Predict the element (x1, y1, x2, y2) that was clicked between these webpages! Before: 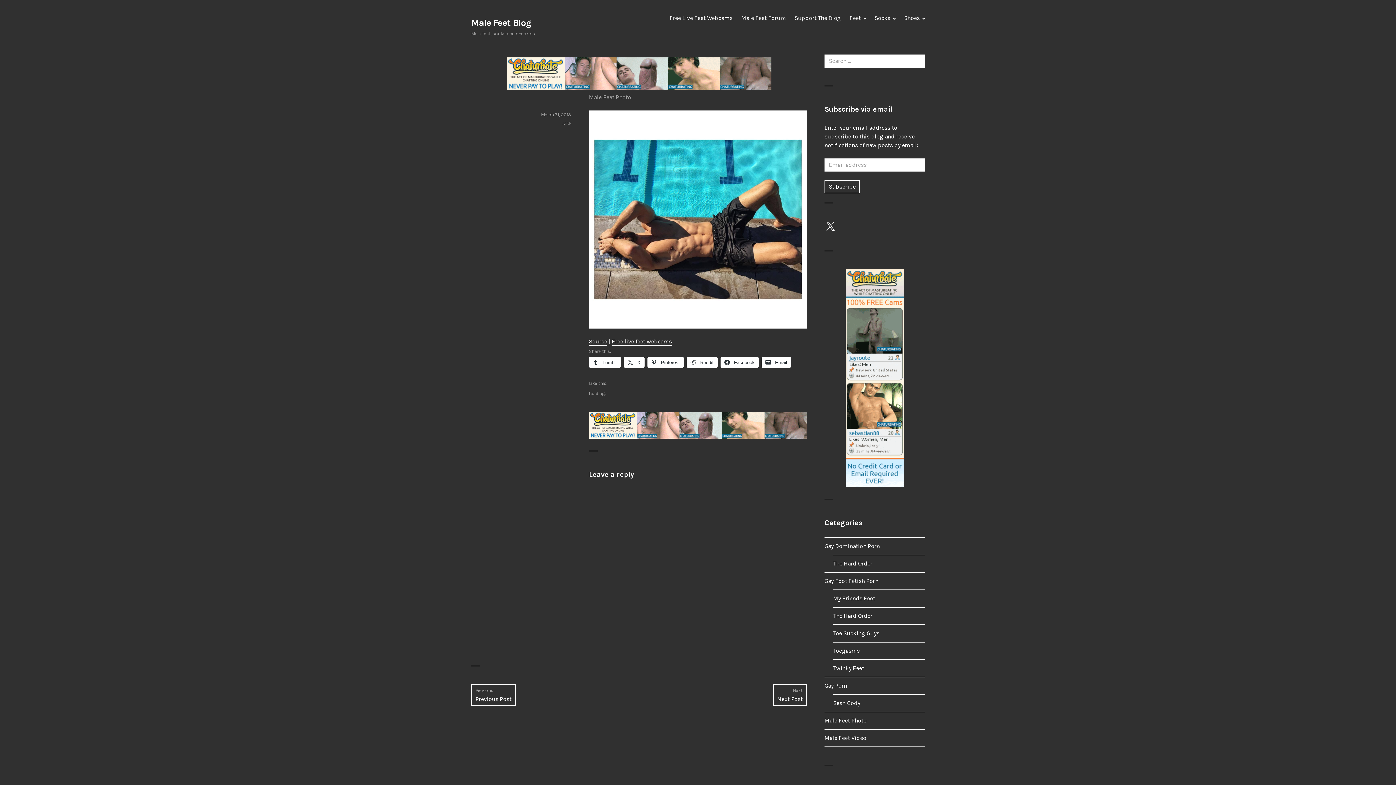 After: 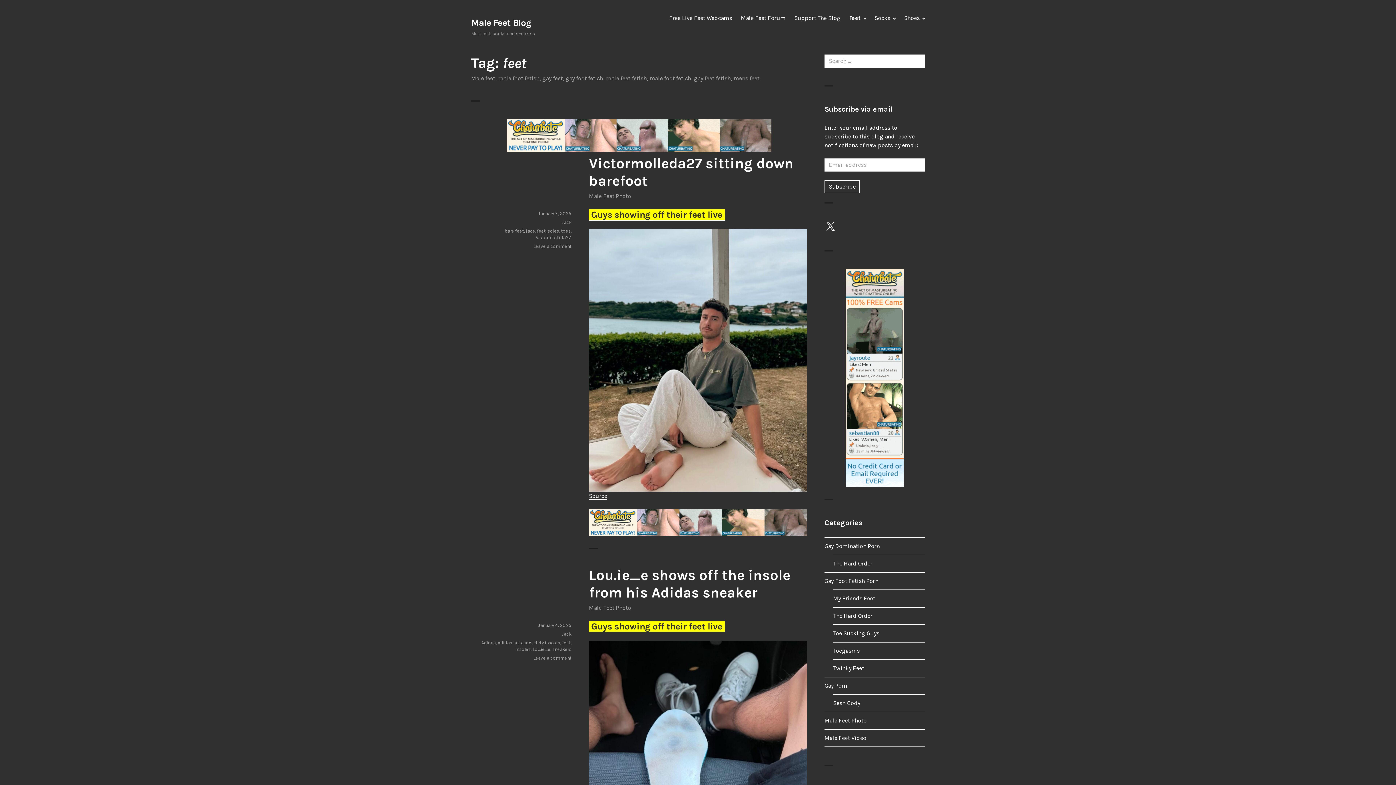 Action: bbox: (849, 9, 866, 26) label: Feet